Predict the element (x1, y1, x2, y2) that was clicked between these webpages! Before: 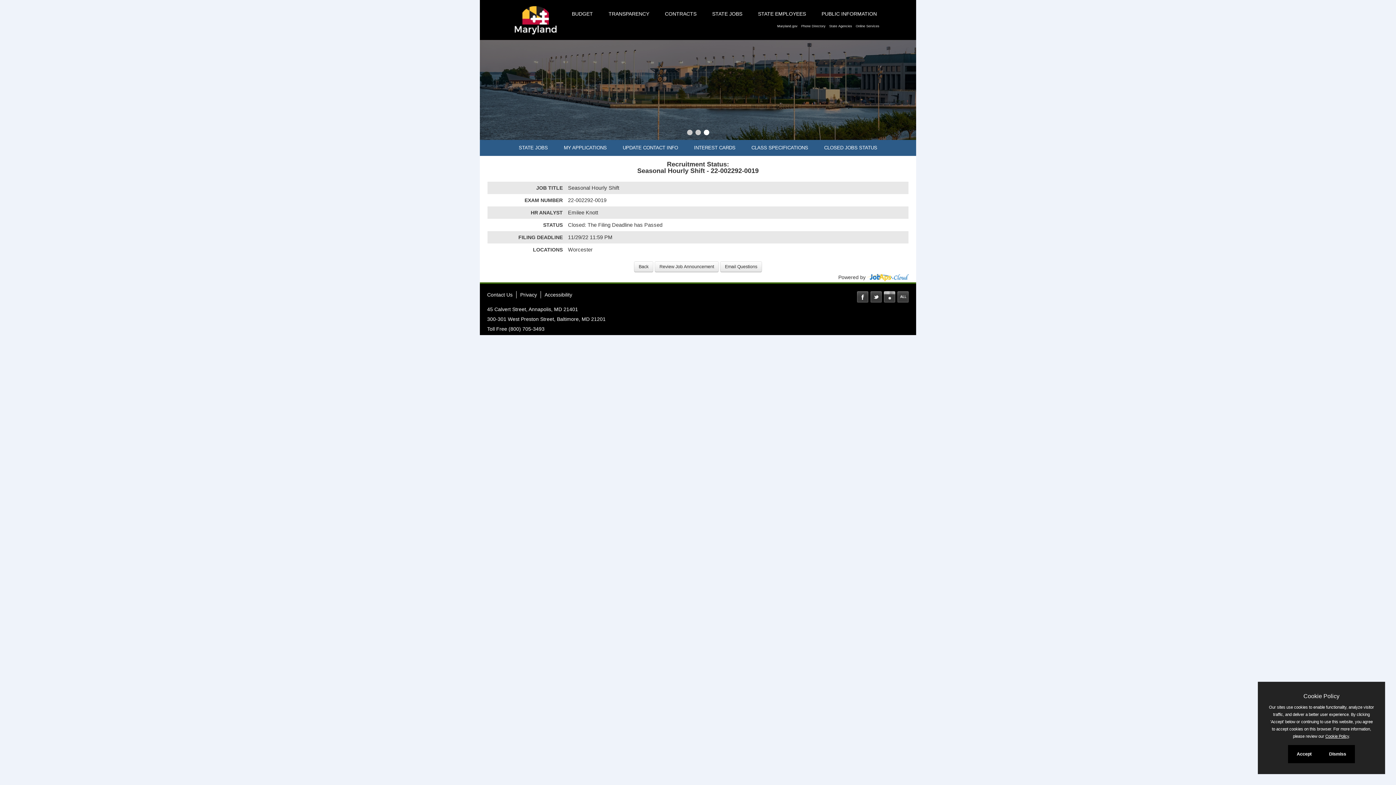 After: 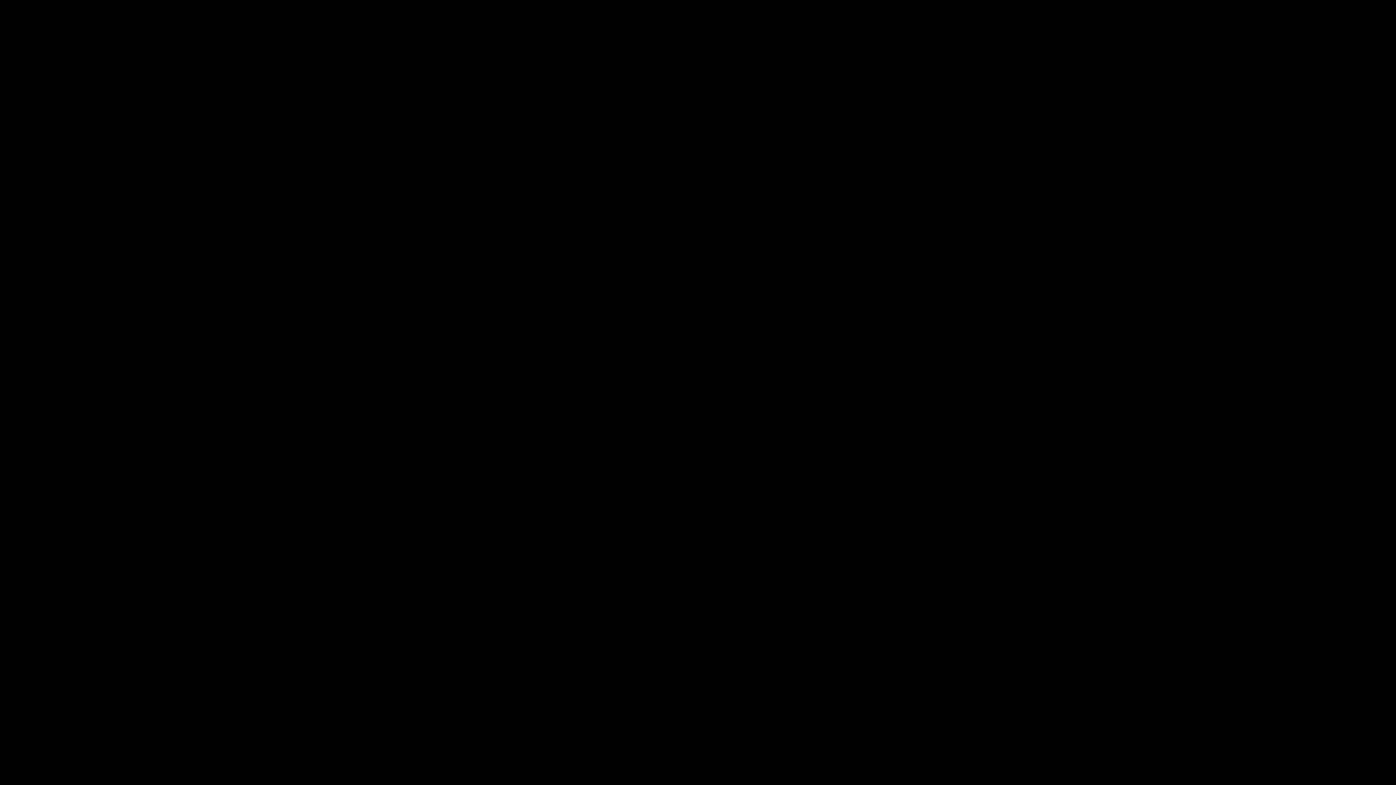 Action: bbox: (814, 5, 884, 21) label: PUBLIC INFORMATION